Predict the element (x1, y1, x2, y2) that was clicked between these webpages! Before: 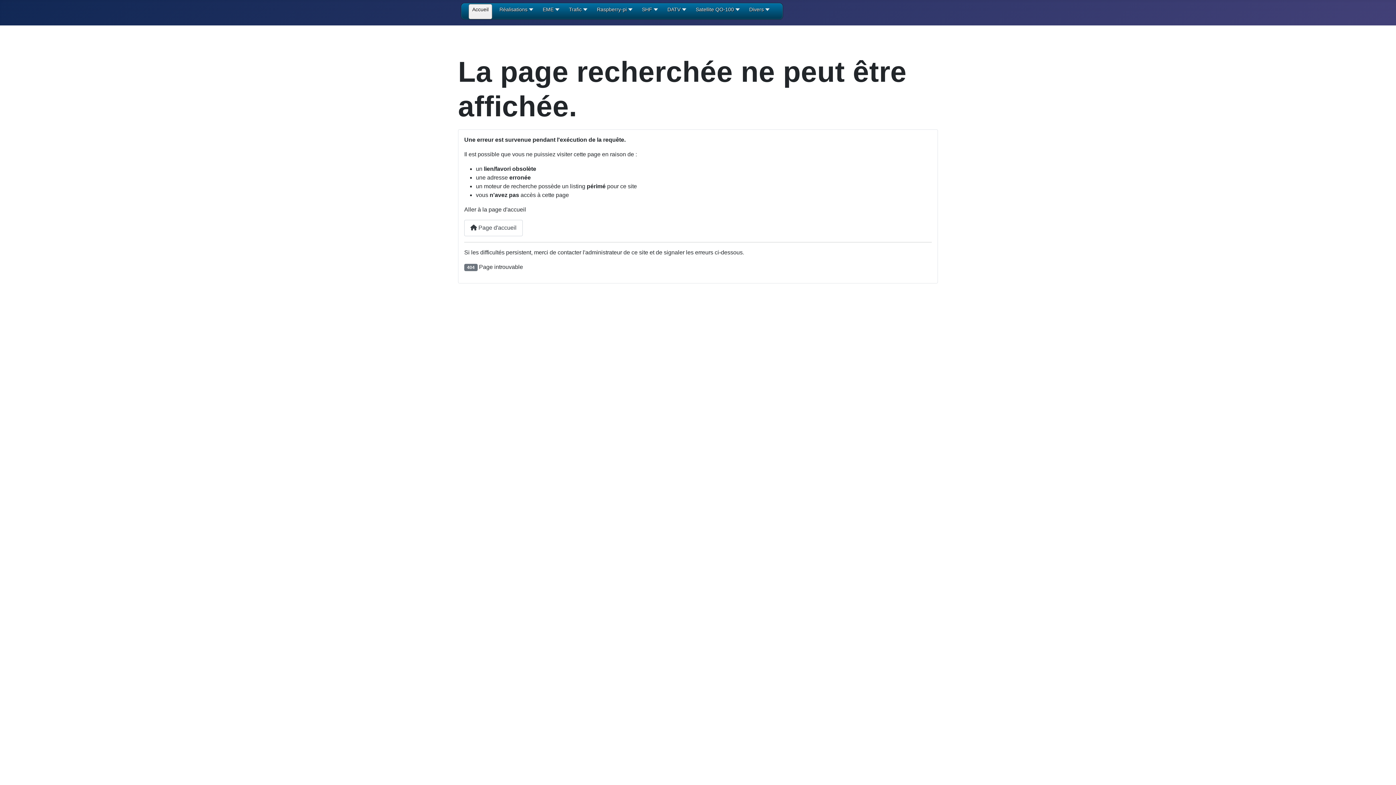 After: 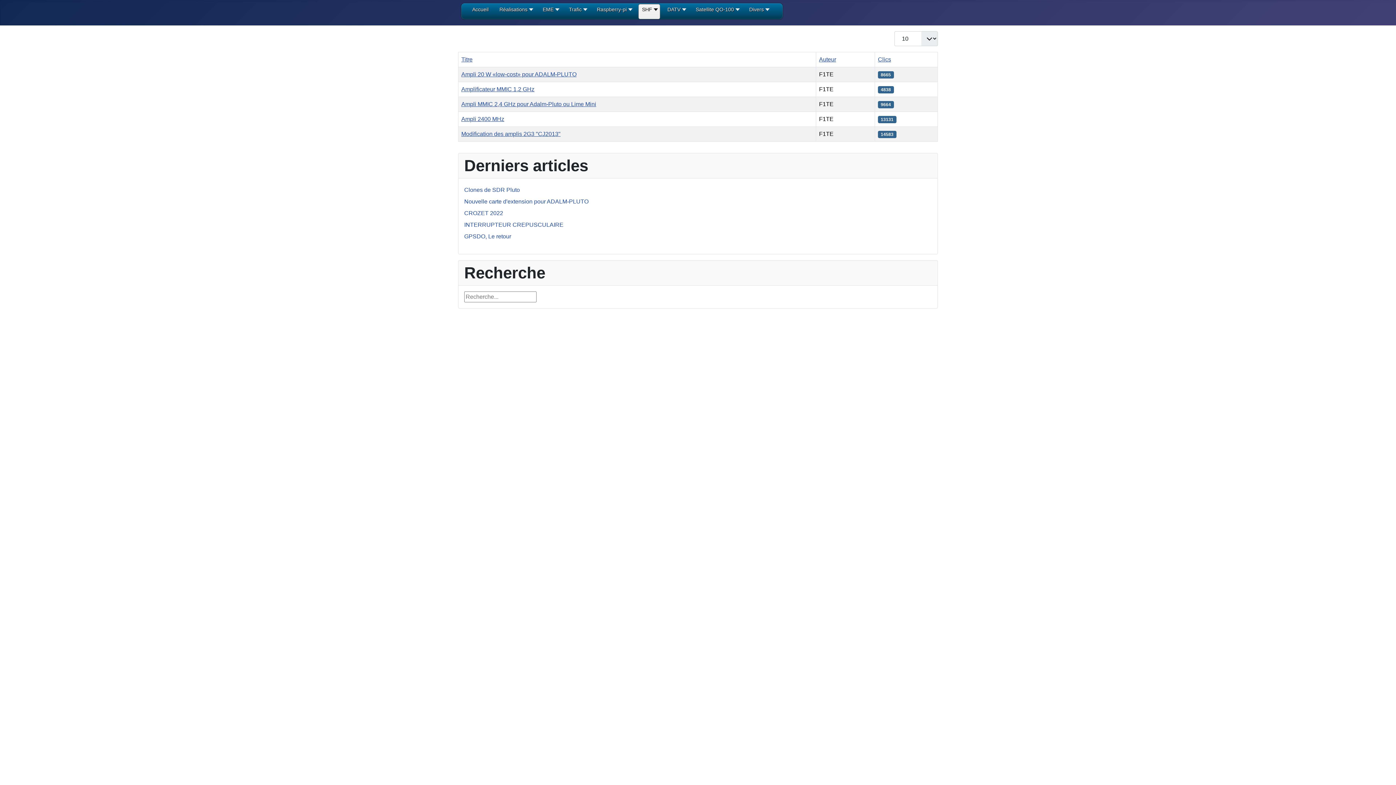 Action: bbox: (642, 5, 656, 18) label: SHF